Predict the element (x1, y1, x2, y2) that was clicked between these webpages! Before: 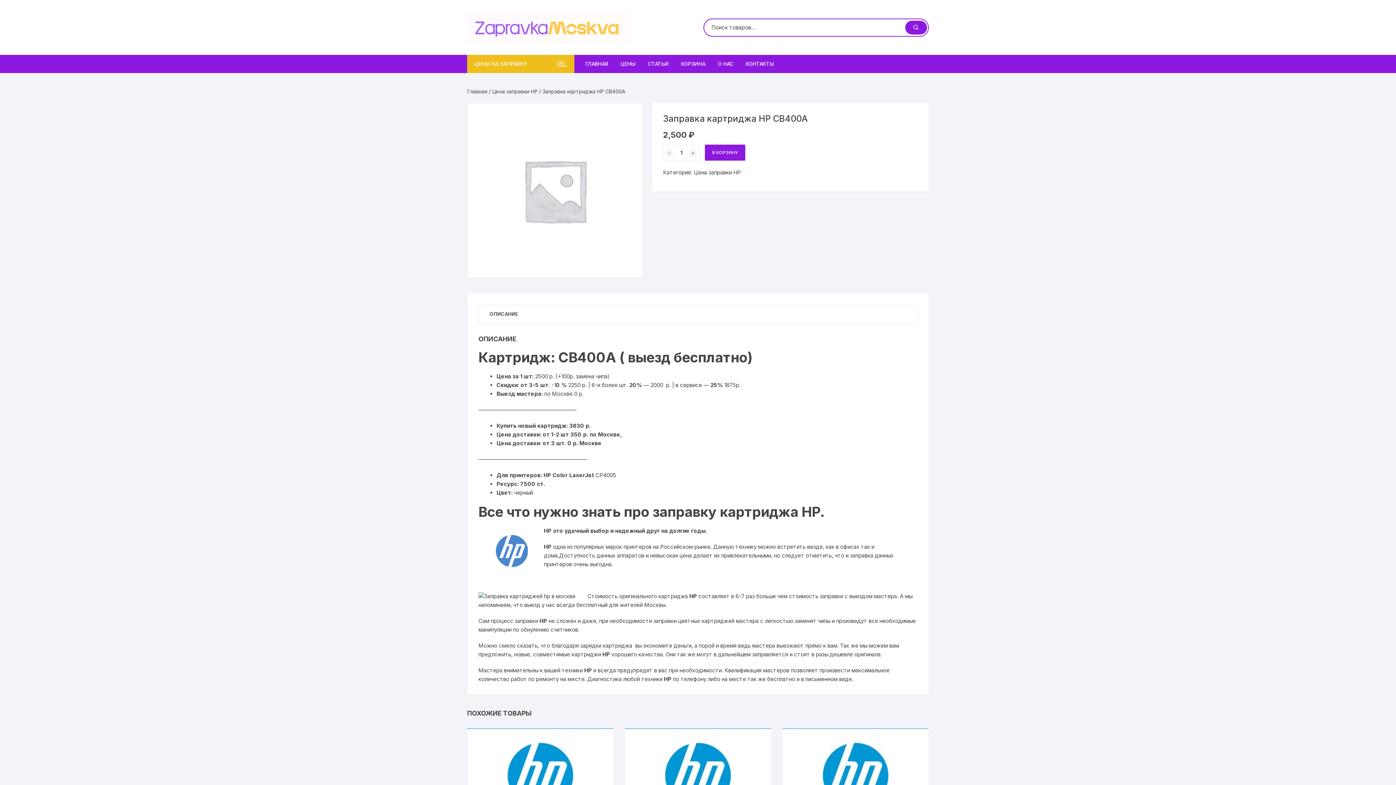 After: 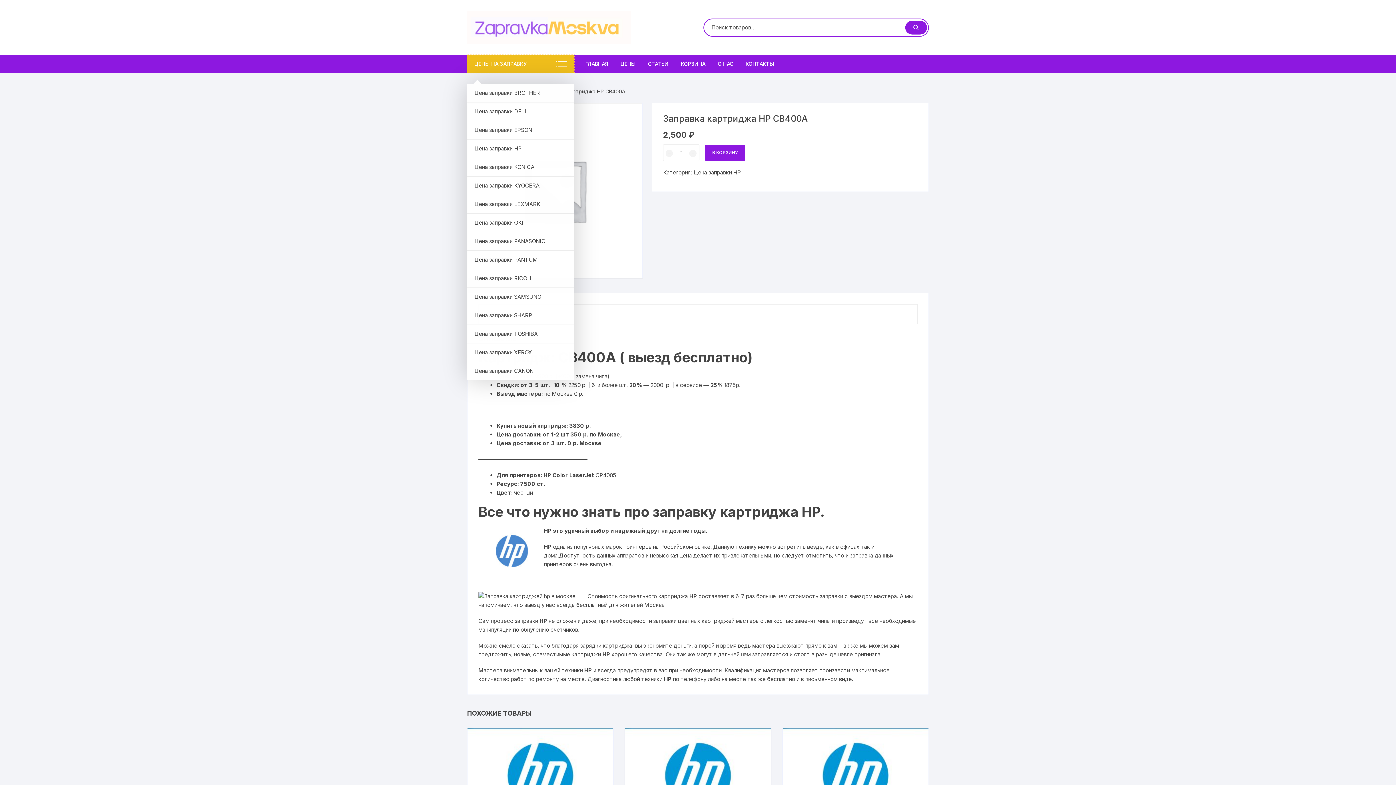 Action: bbox: (467, 54, 574, 73) label: ЦЕНЫ НА ЗАПРАВКУ